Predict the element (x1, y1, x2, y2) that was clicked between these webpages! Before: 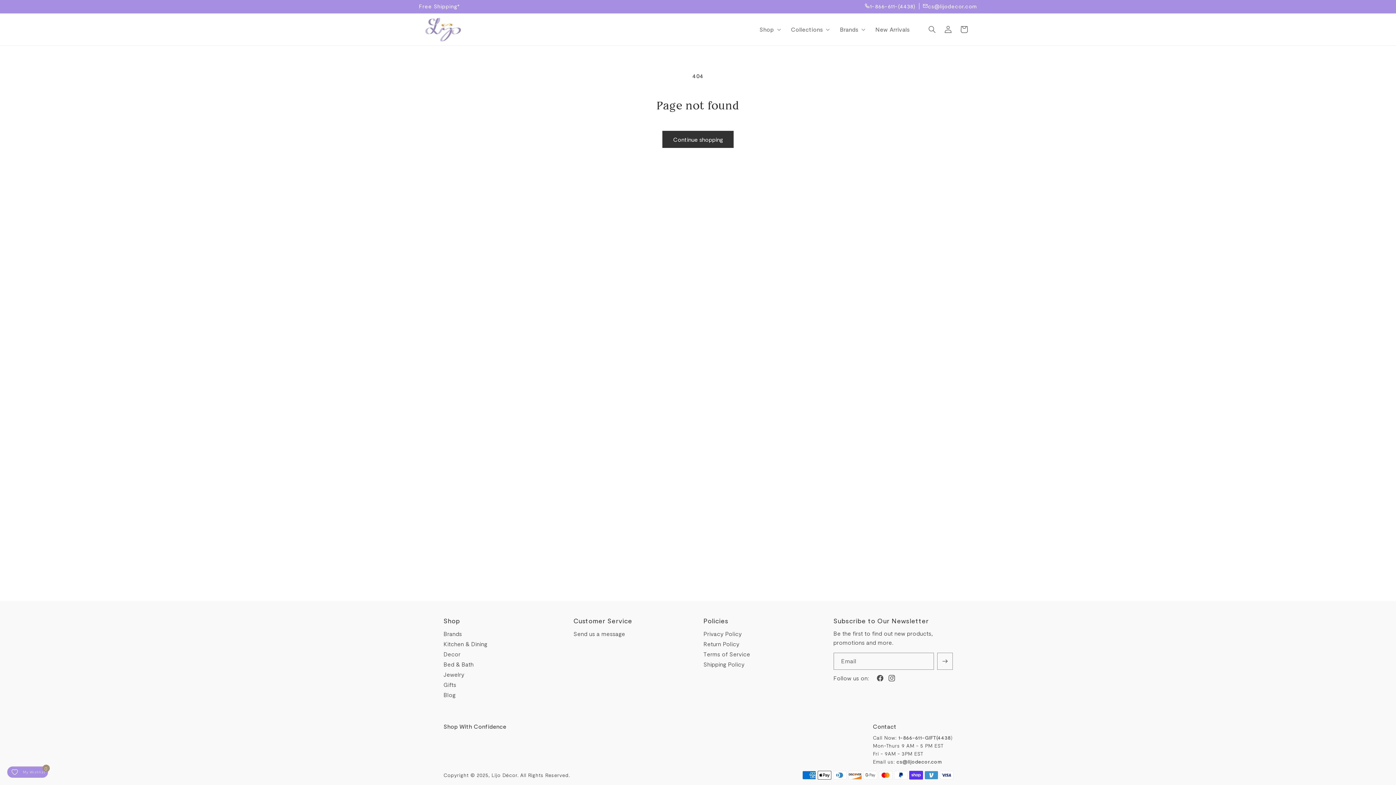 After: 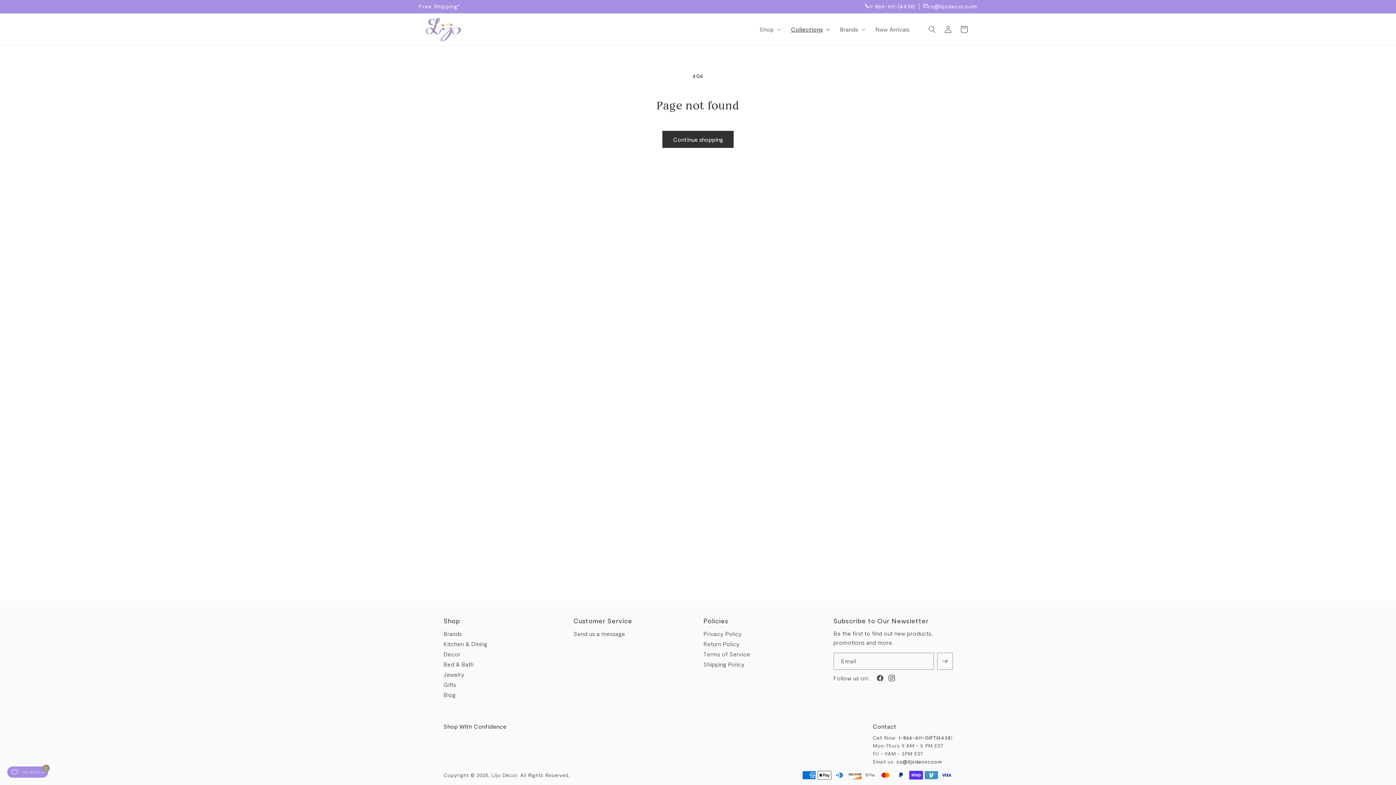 Action: label: Collections bbox: (783, 21, 832, 37)